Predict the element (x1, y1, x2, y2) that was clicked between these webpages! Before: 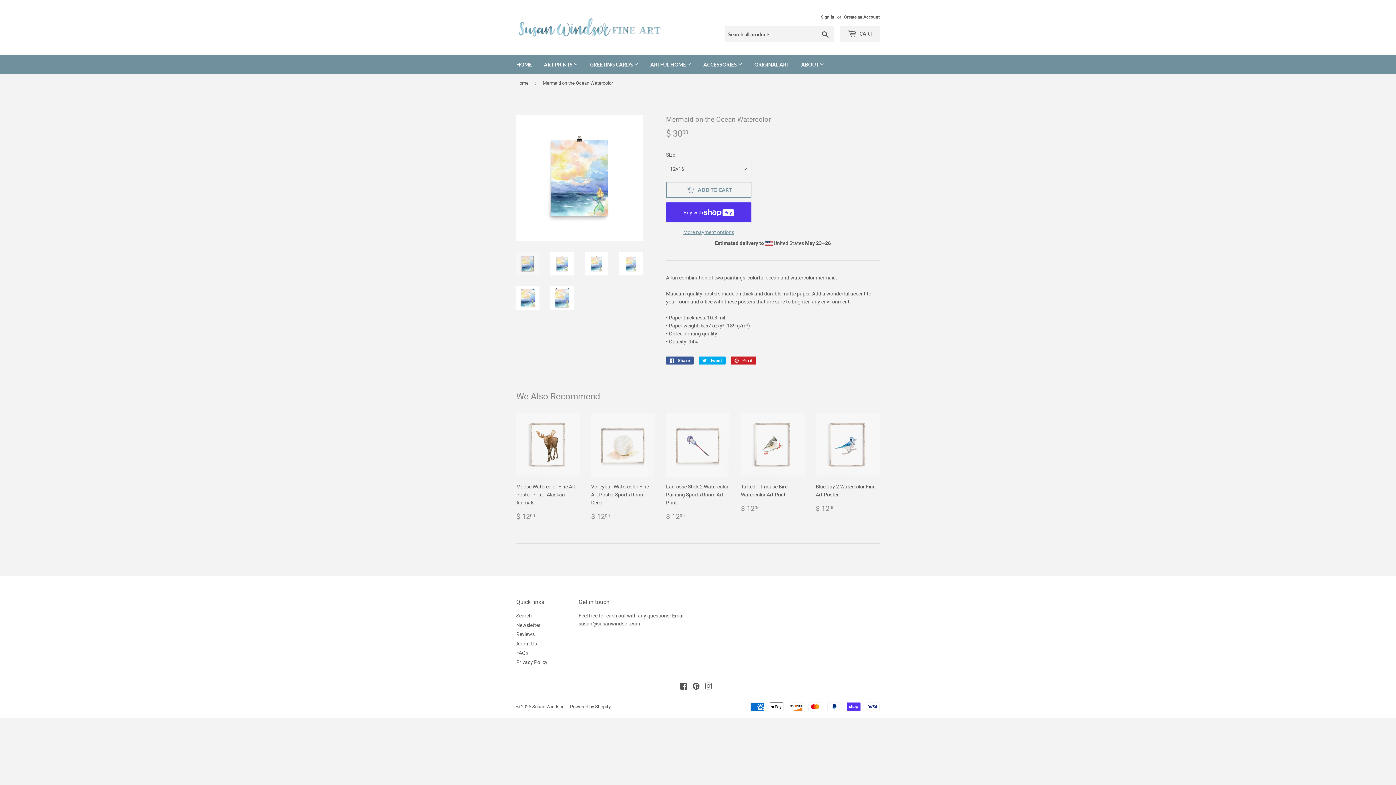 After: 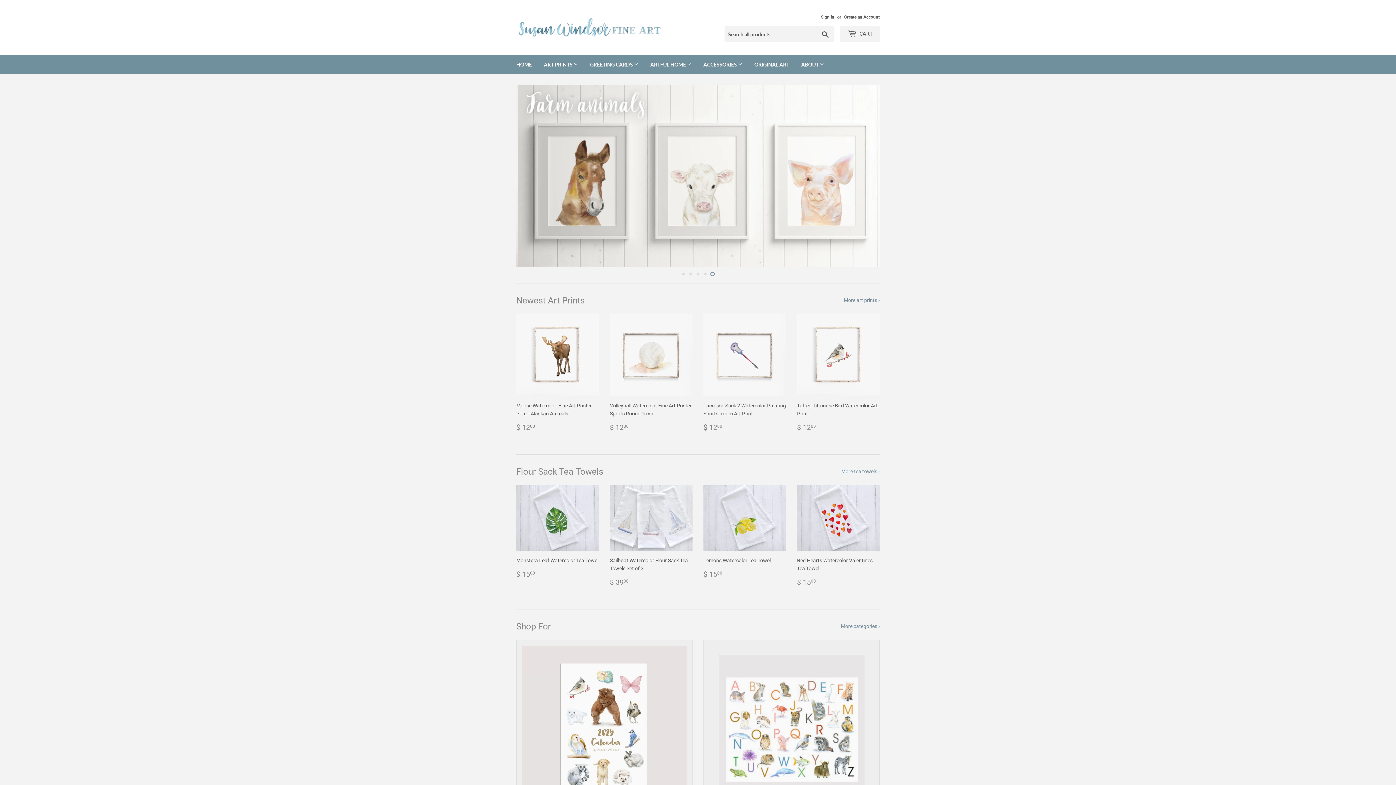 Action: label: Susan Windsor bbox: (532, 704, 563, 709)